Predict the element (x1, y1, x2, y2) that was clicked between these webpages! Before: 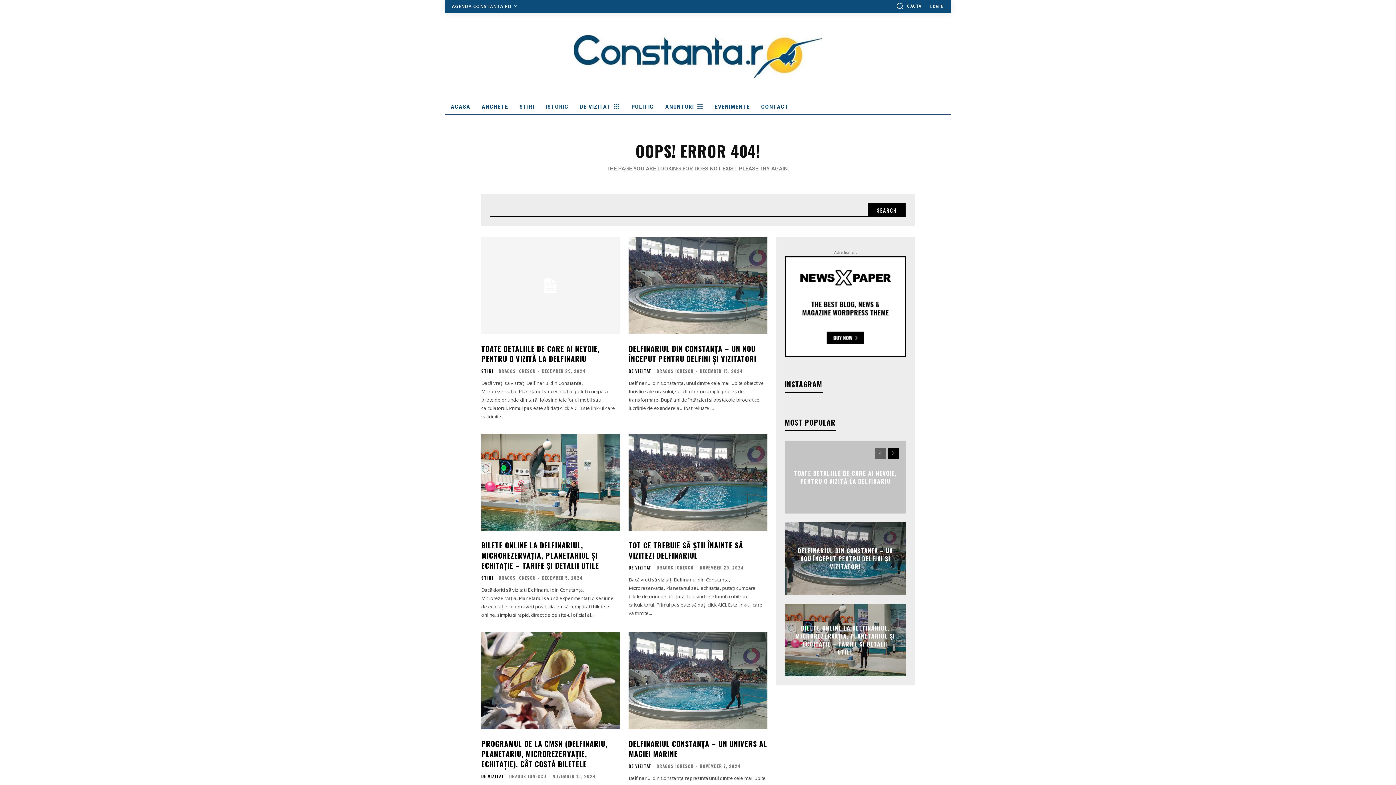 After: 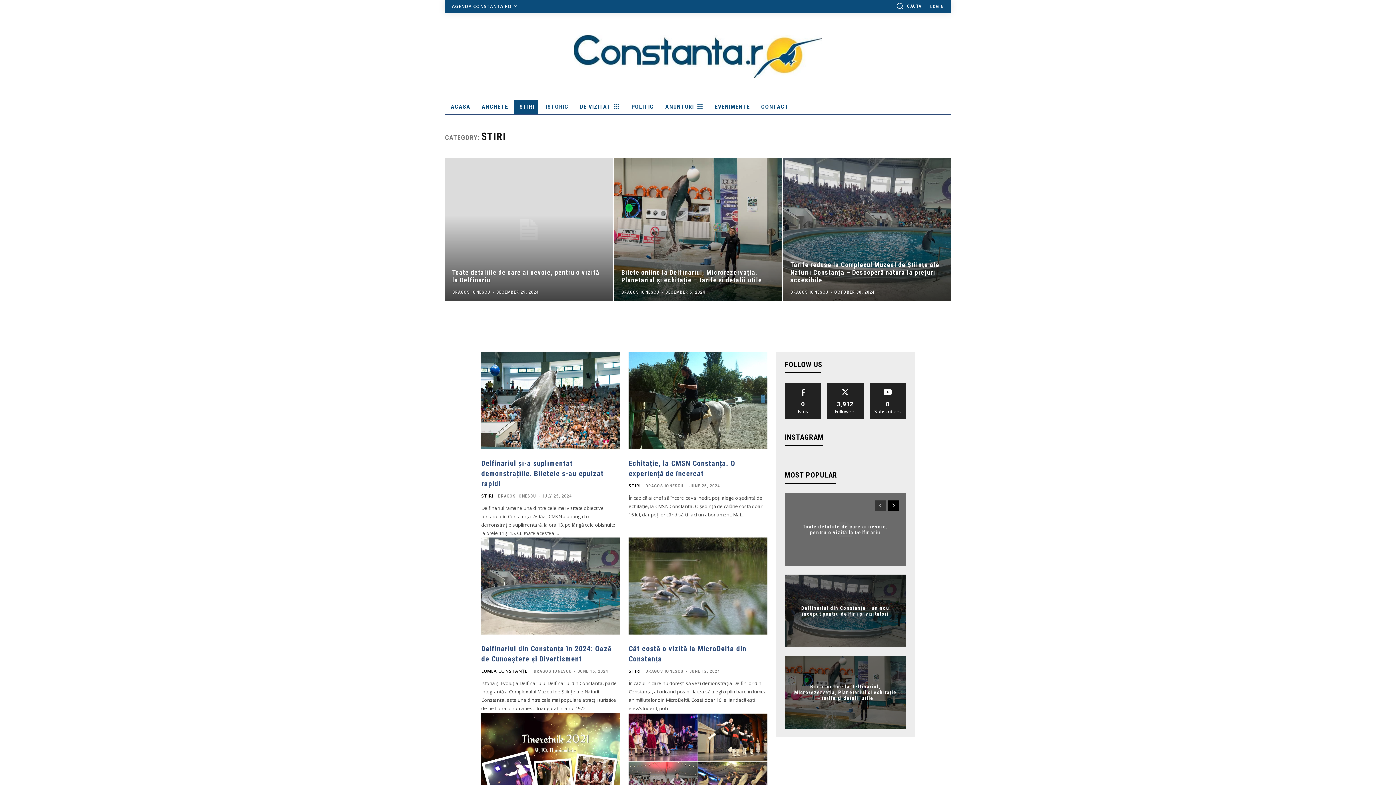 Action: bbox: (481, 575, 493, 580) label: STIRI